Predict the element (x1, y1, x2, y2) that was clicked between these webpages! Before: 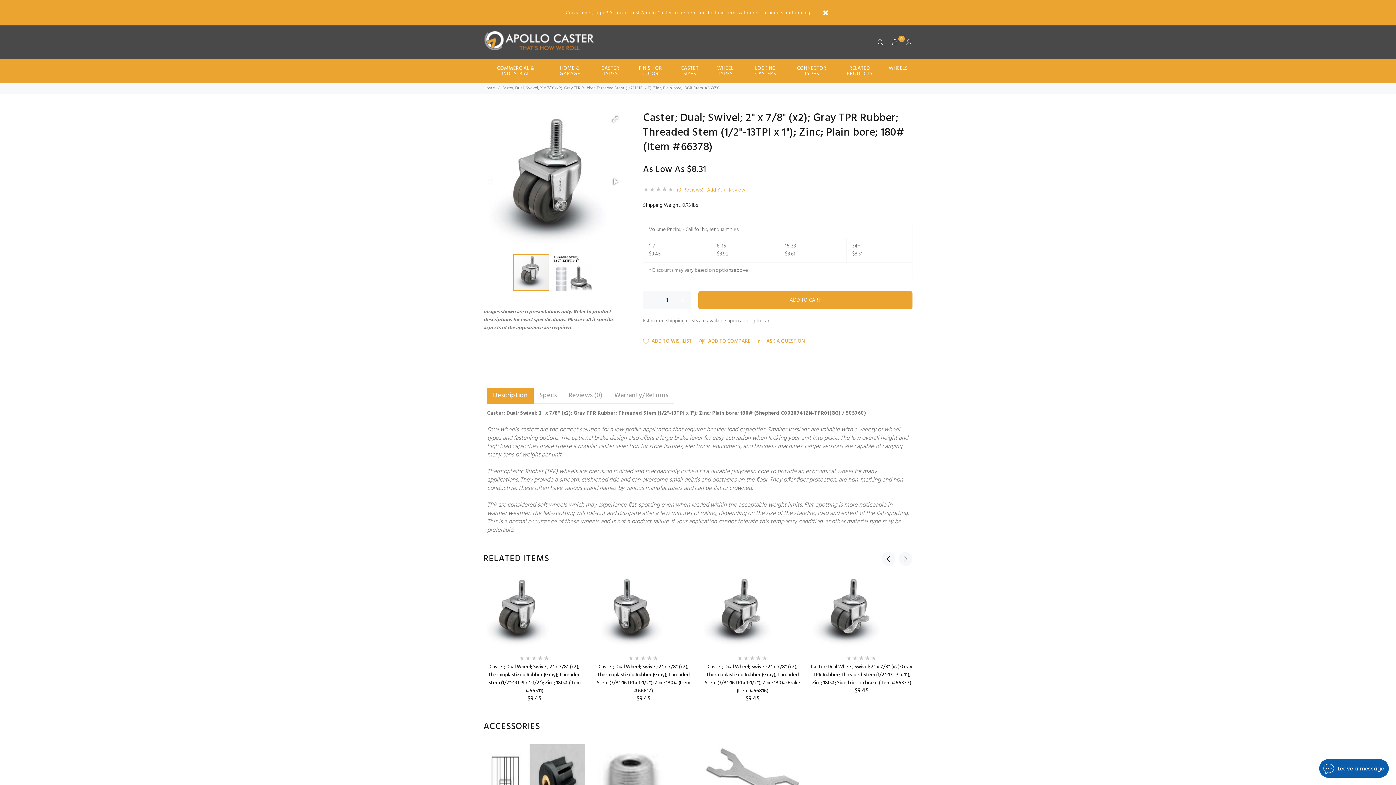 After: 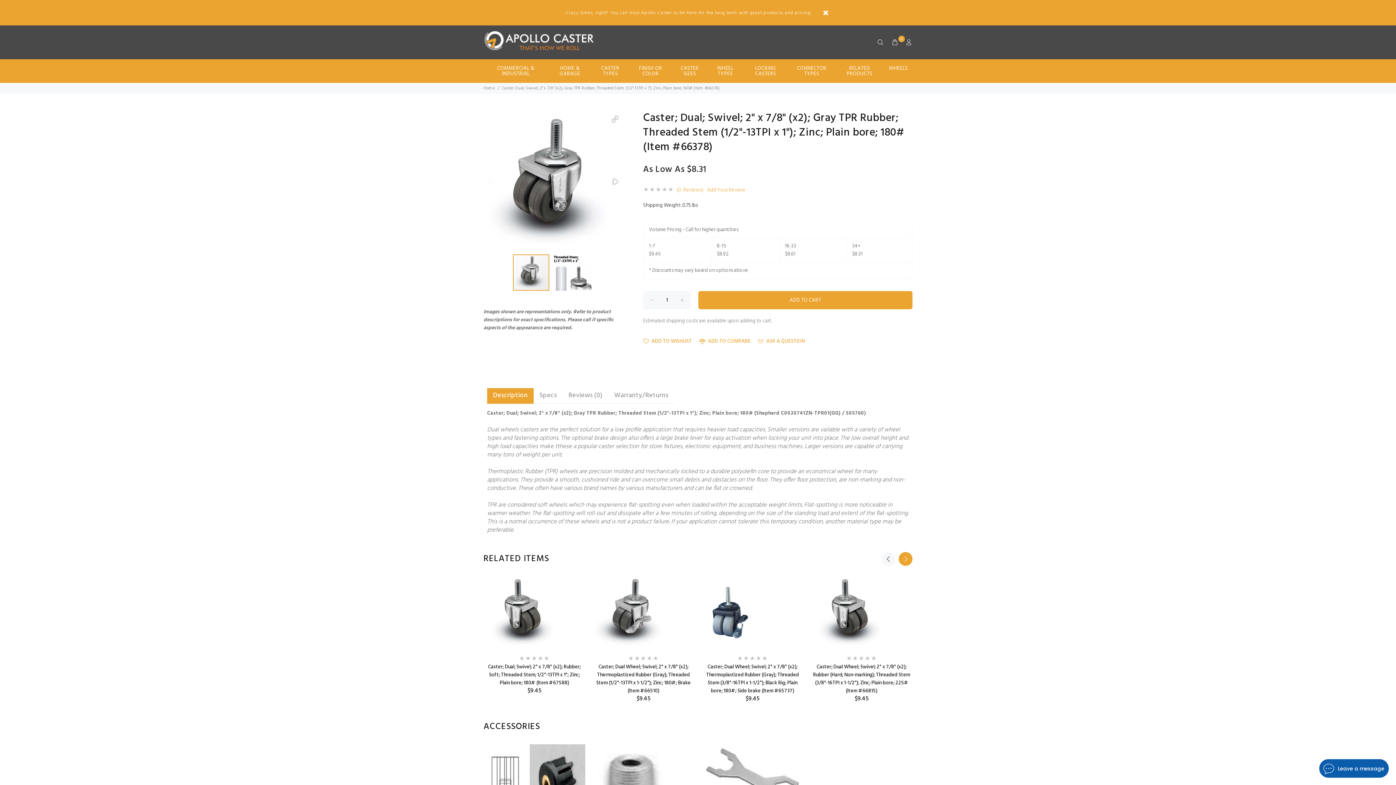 Action: bbox: (898, 552, 912, 566) label: Next